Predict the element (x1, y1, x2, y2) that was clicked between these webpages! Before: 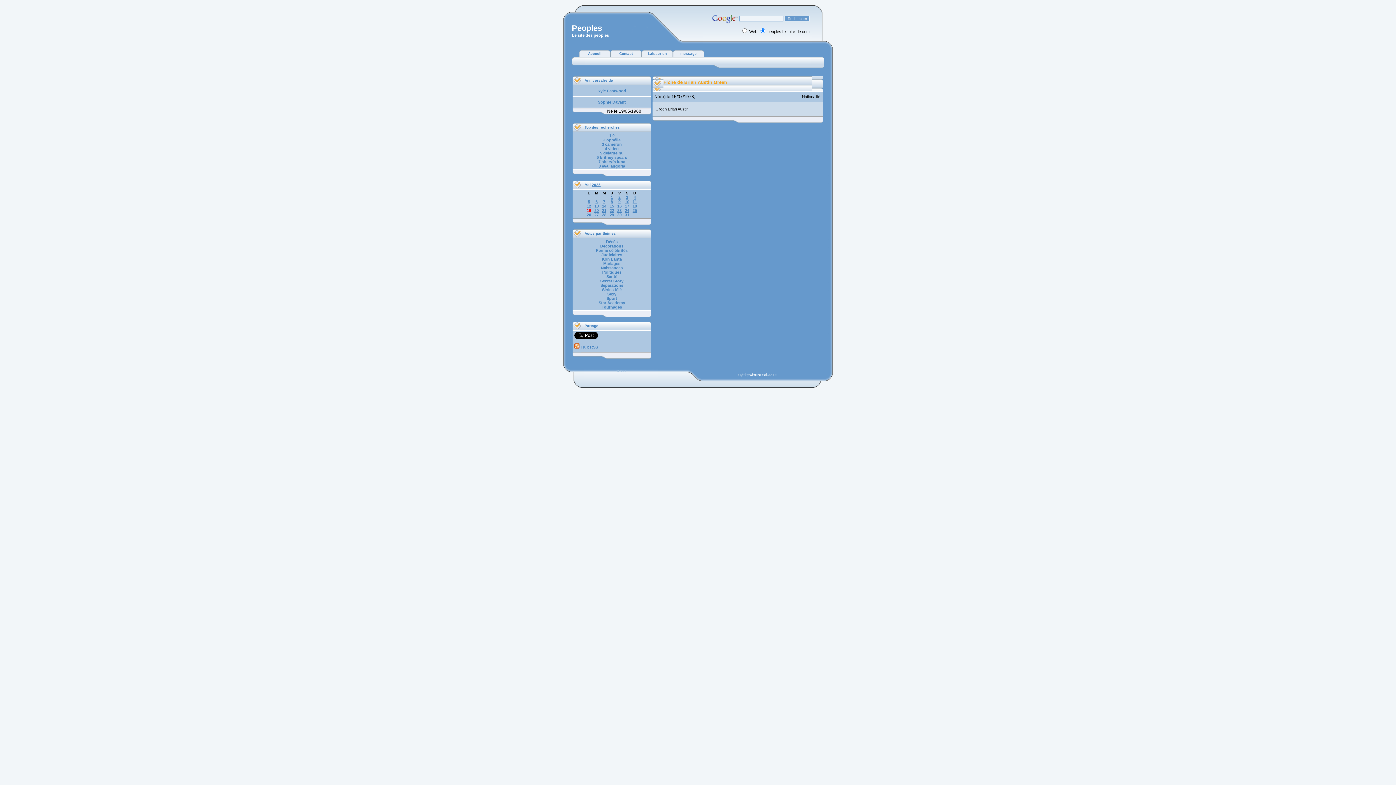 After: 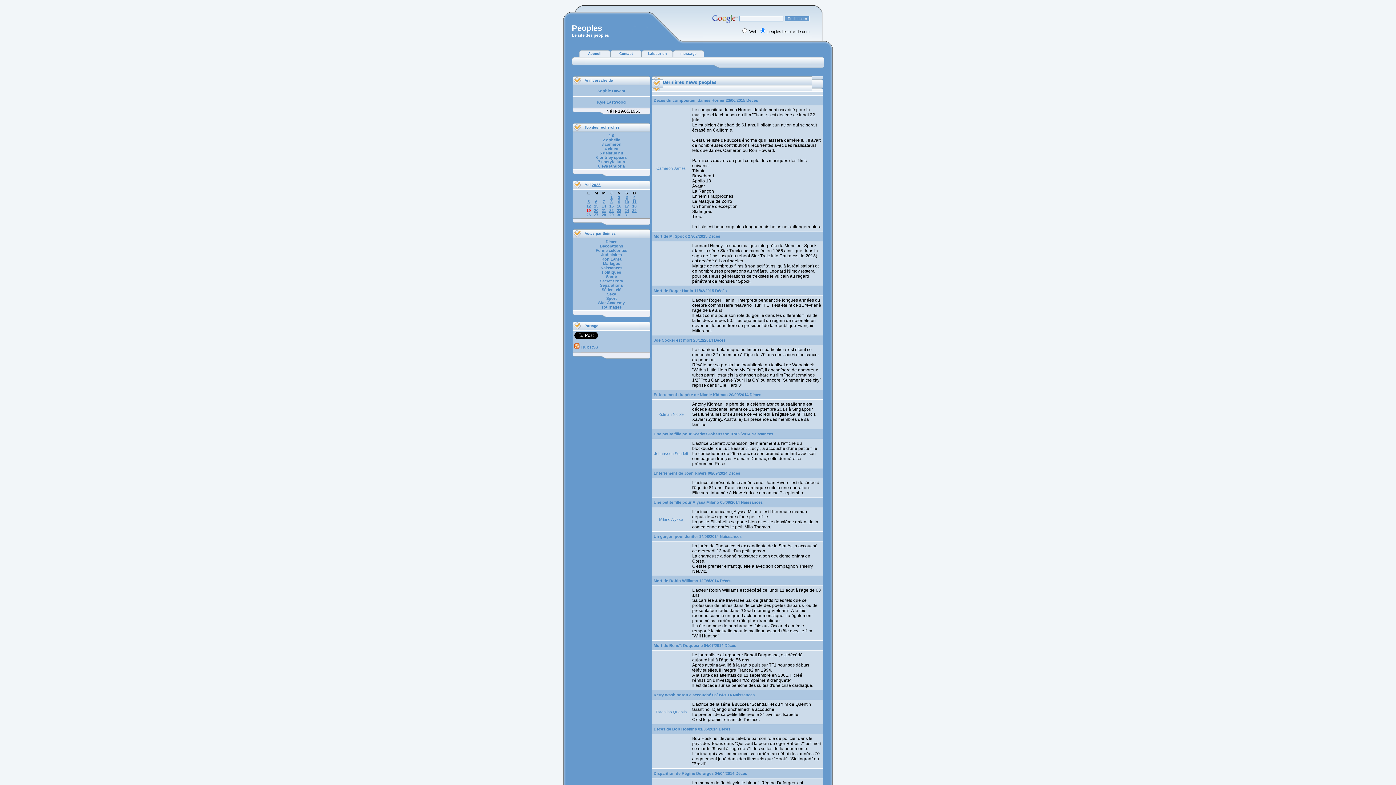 Action: label: 15 bbox: (609, 204, 614, 208)